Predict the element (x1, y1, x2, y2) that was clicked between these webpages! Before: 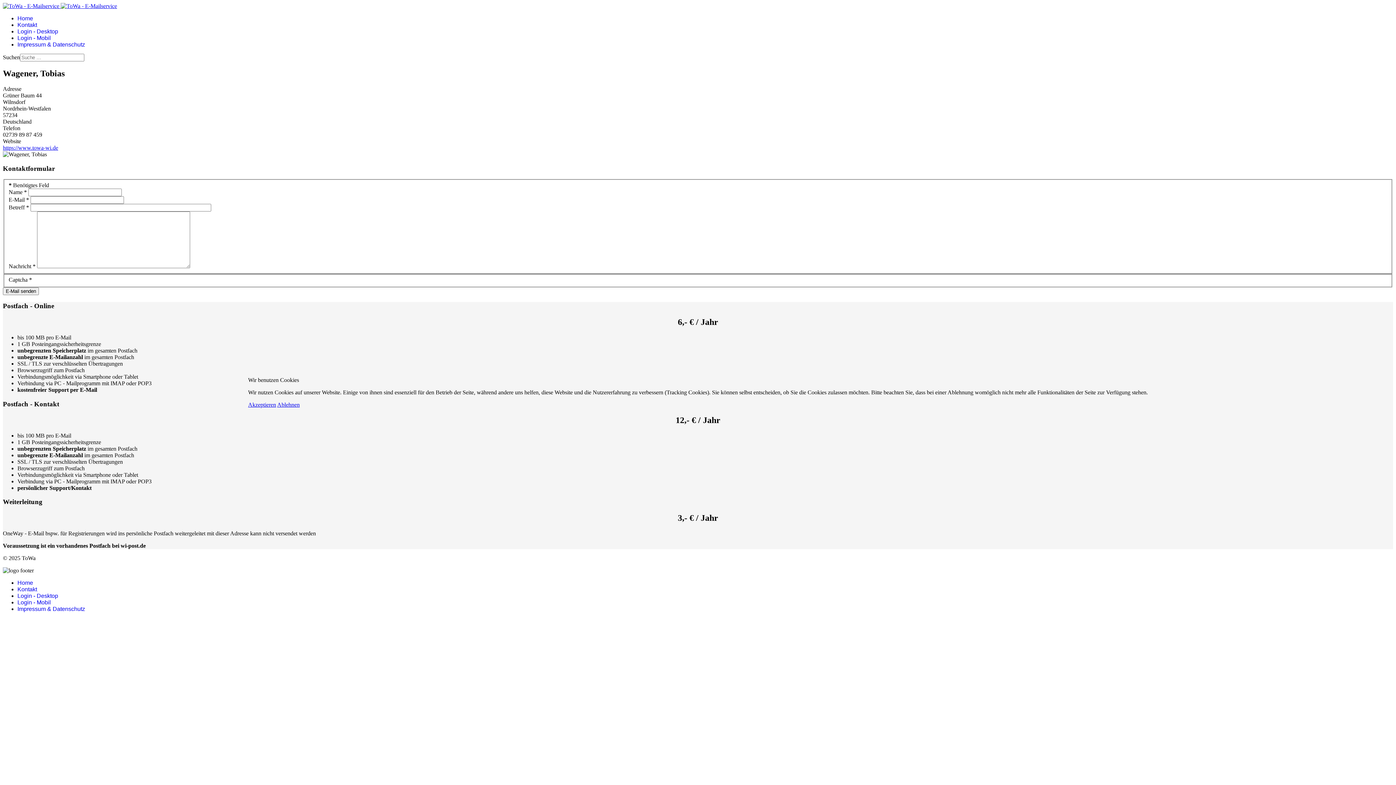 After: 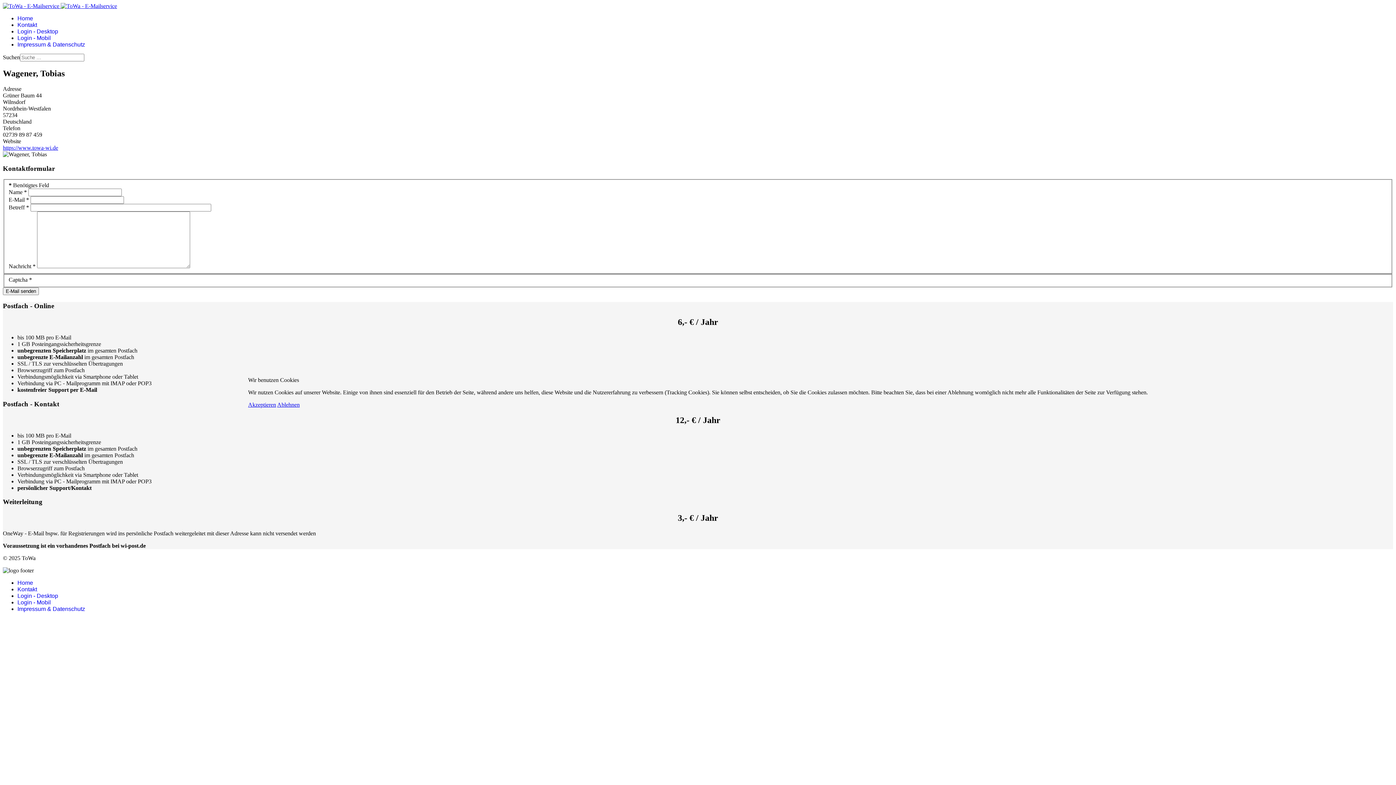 Action: label: Ablehnen bbox: (277, 401, 299, 408)